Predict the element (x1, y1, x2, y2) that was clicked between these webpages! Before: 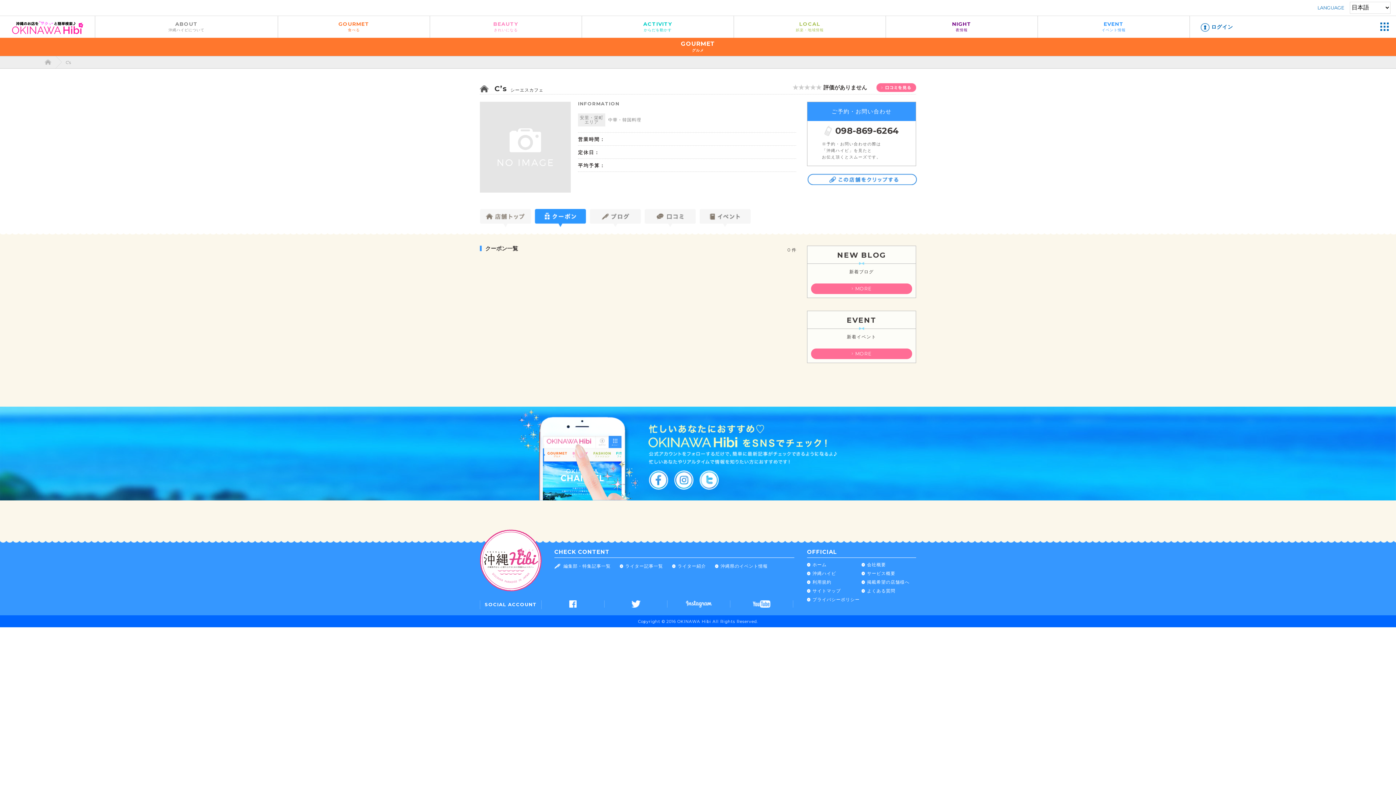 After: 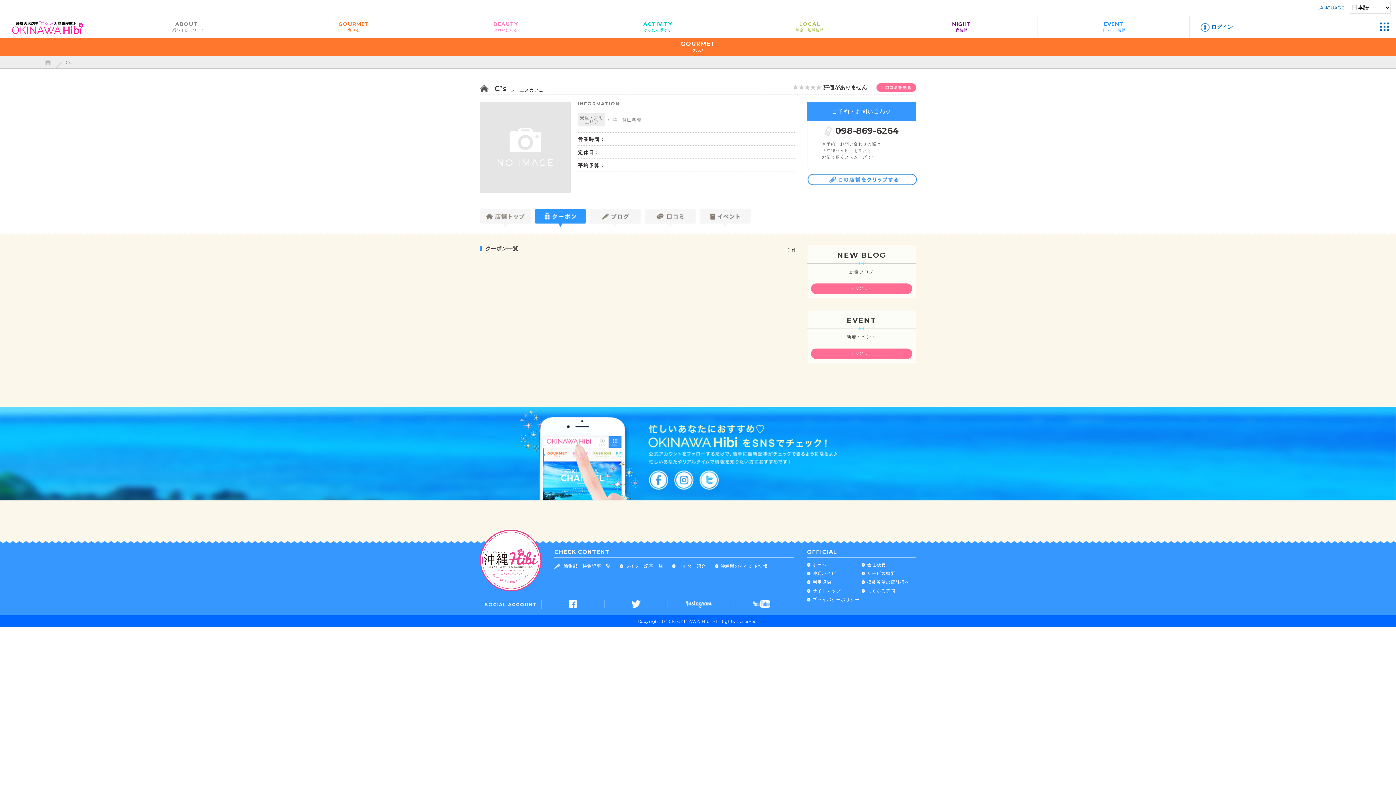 Action: bbox: (807, 177, 917, 183)